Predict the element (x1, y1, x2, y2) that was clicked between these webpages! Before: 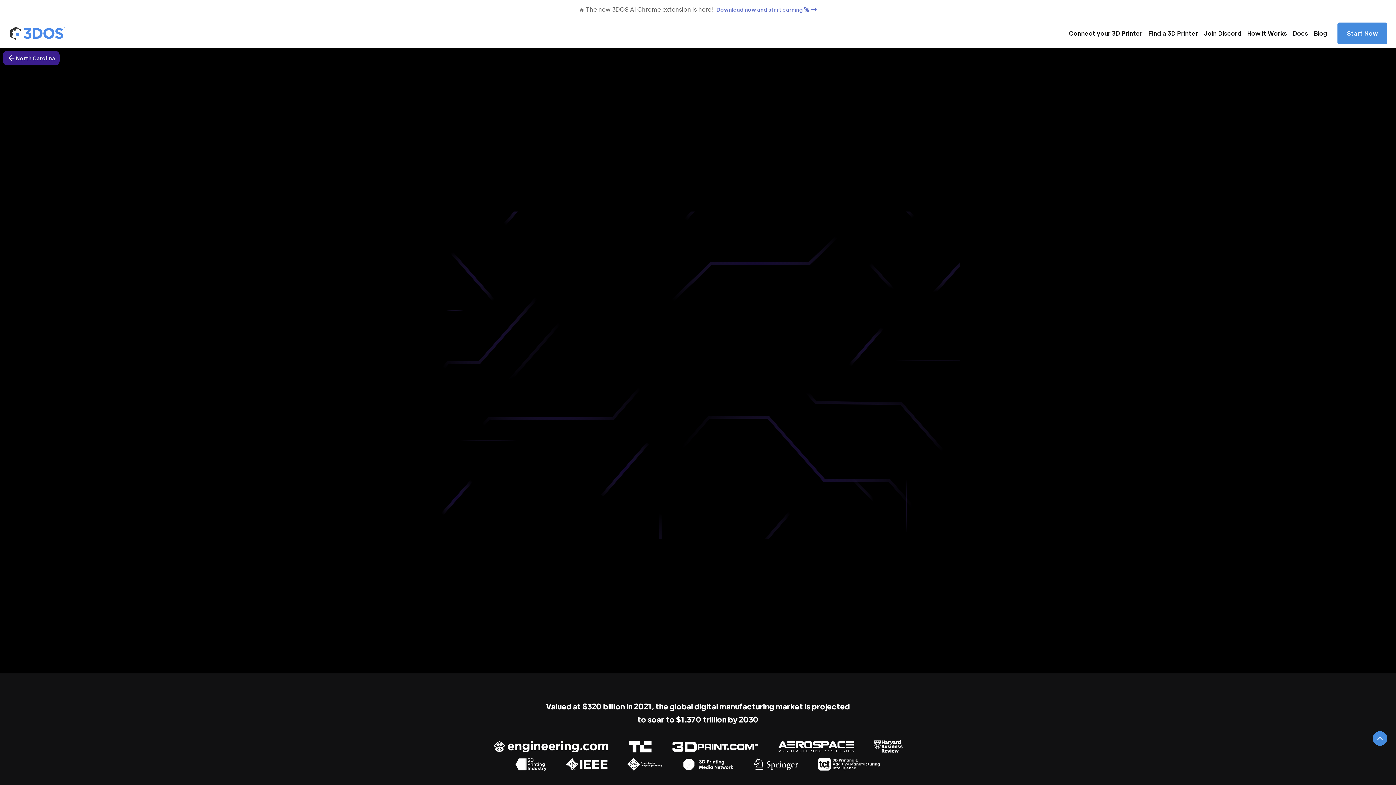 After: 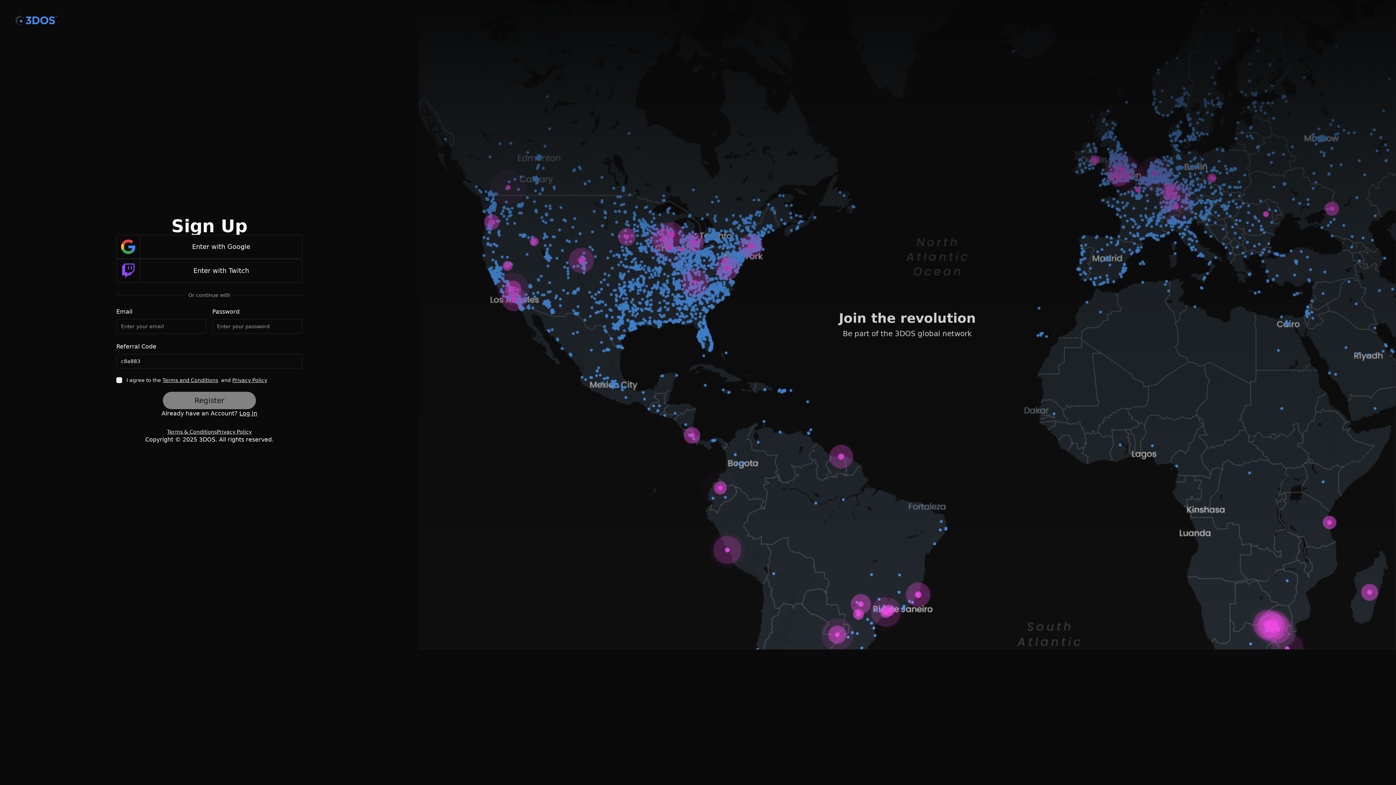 Action: label: Download now and start earning 🚀 bbox: (716, 5, 817, 13)